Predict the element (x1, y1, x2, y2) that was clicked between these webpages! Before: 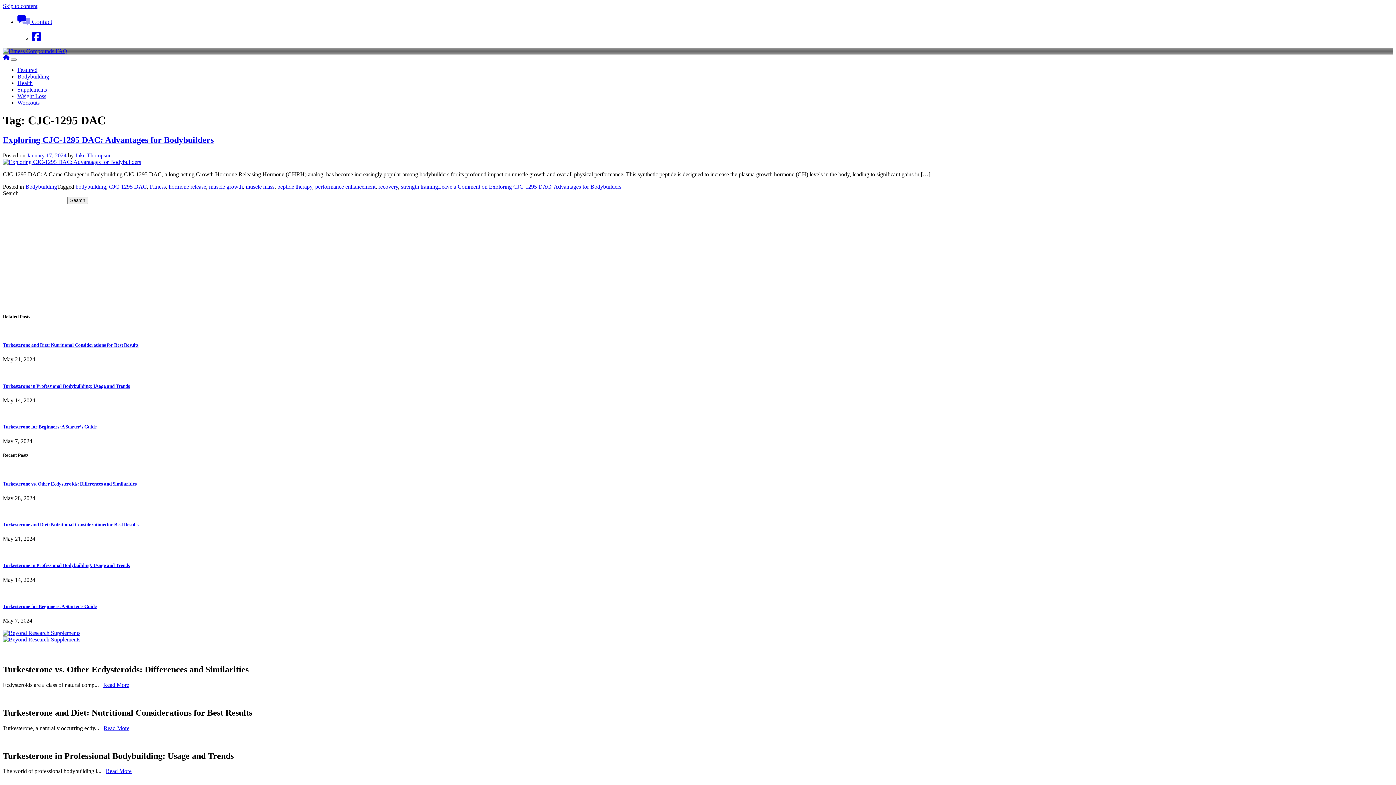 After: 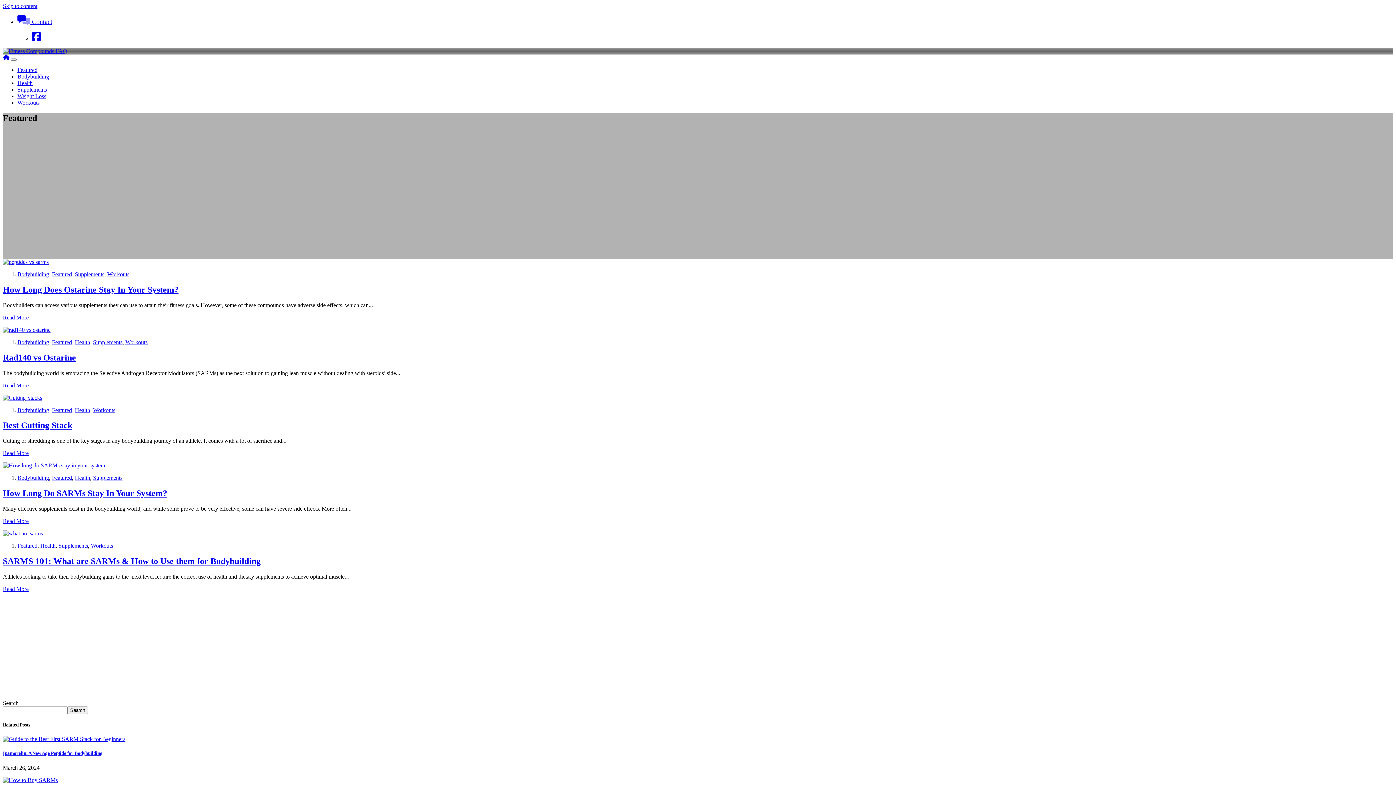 Action: bbox: (17, 66, 37, 73) label: Featured